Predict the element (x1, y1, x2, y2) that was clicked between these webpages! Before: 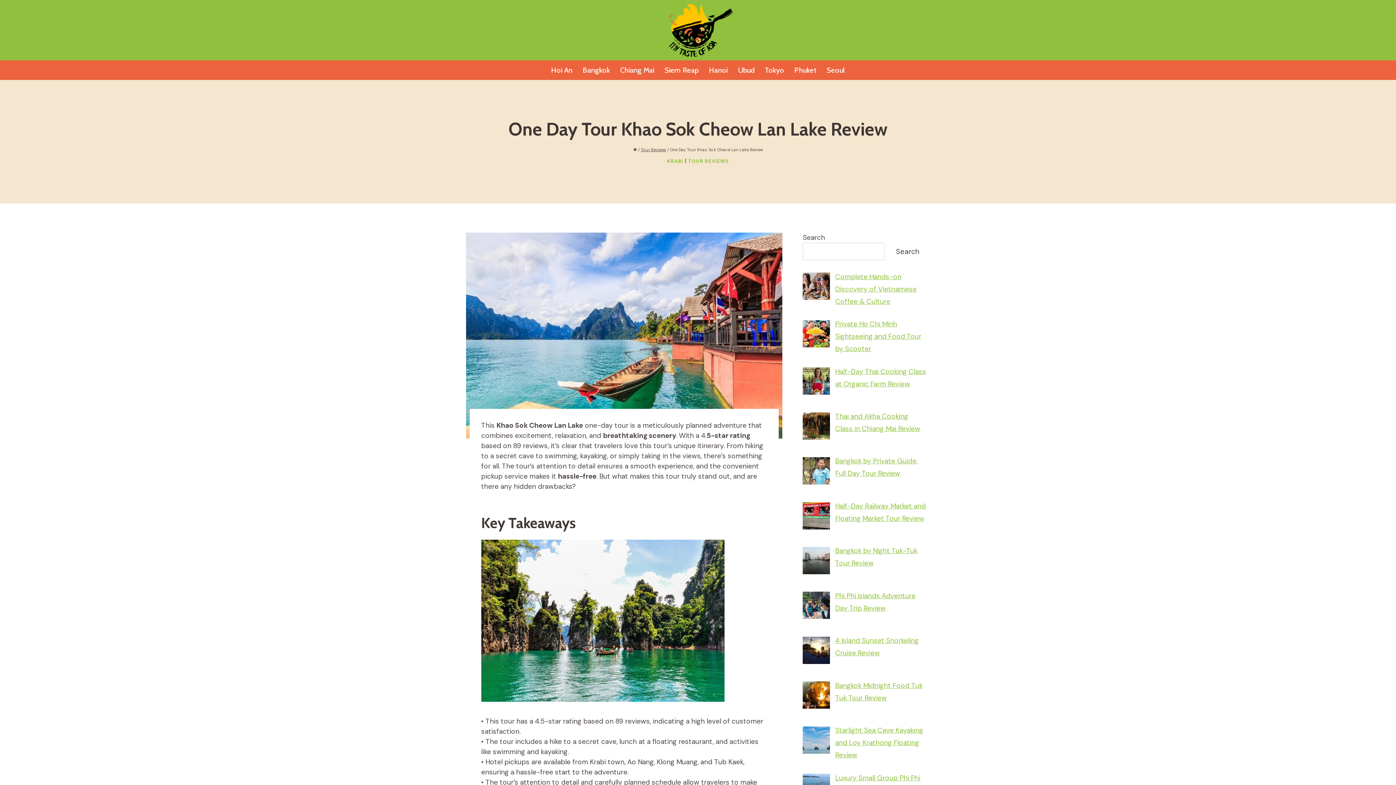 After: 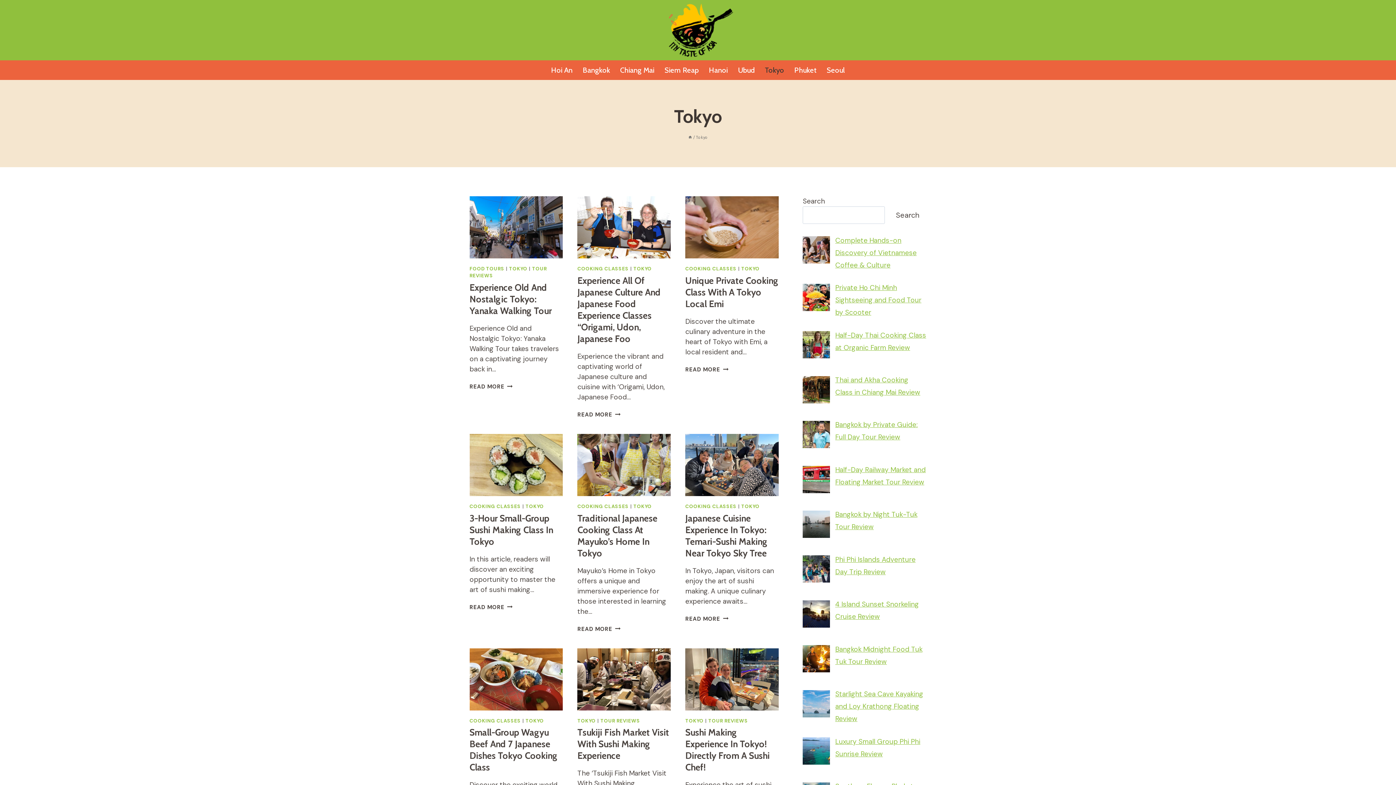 Action: label: Tokyo bbox: (760, 60, 789, 80)